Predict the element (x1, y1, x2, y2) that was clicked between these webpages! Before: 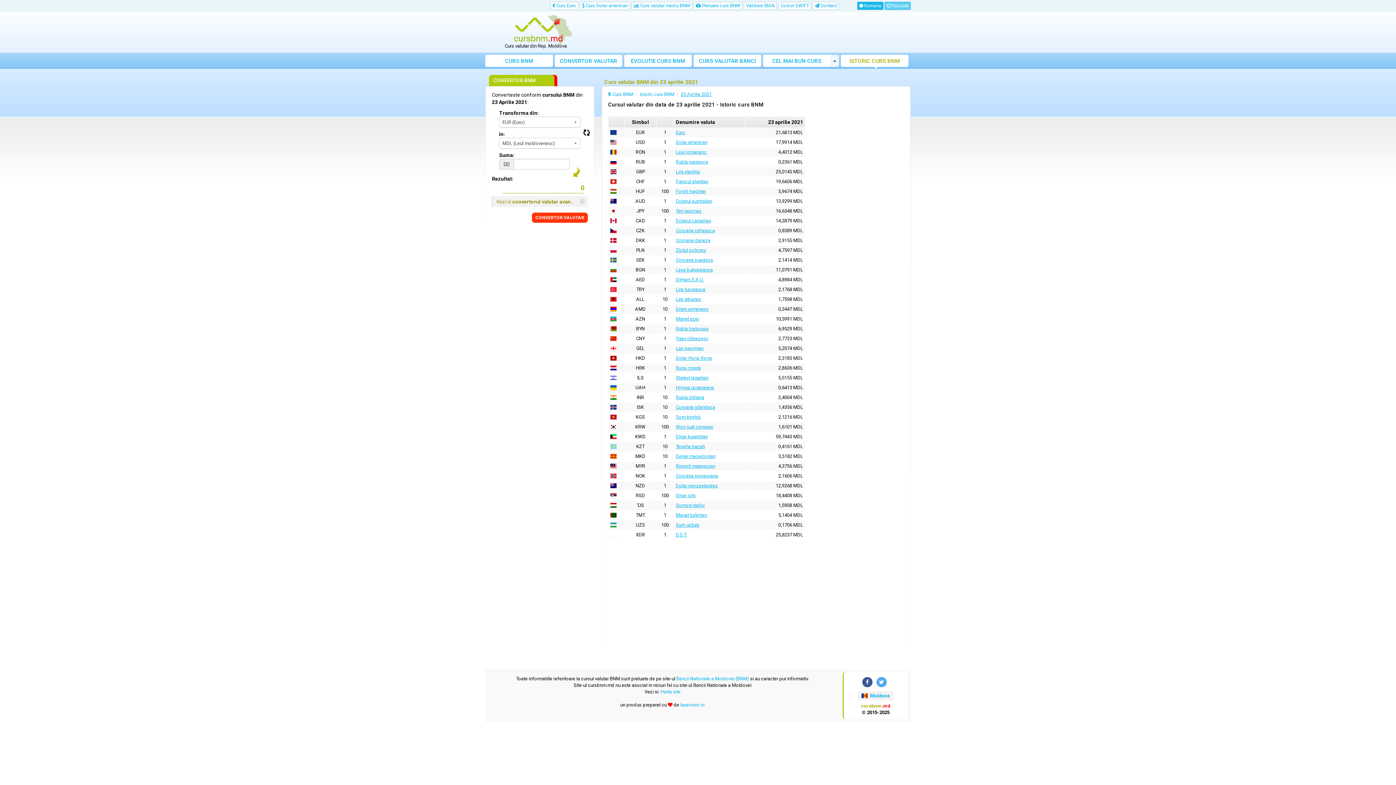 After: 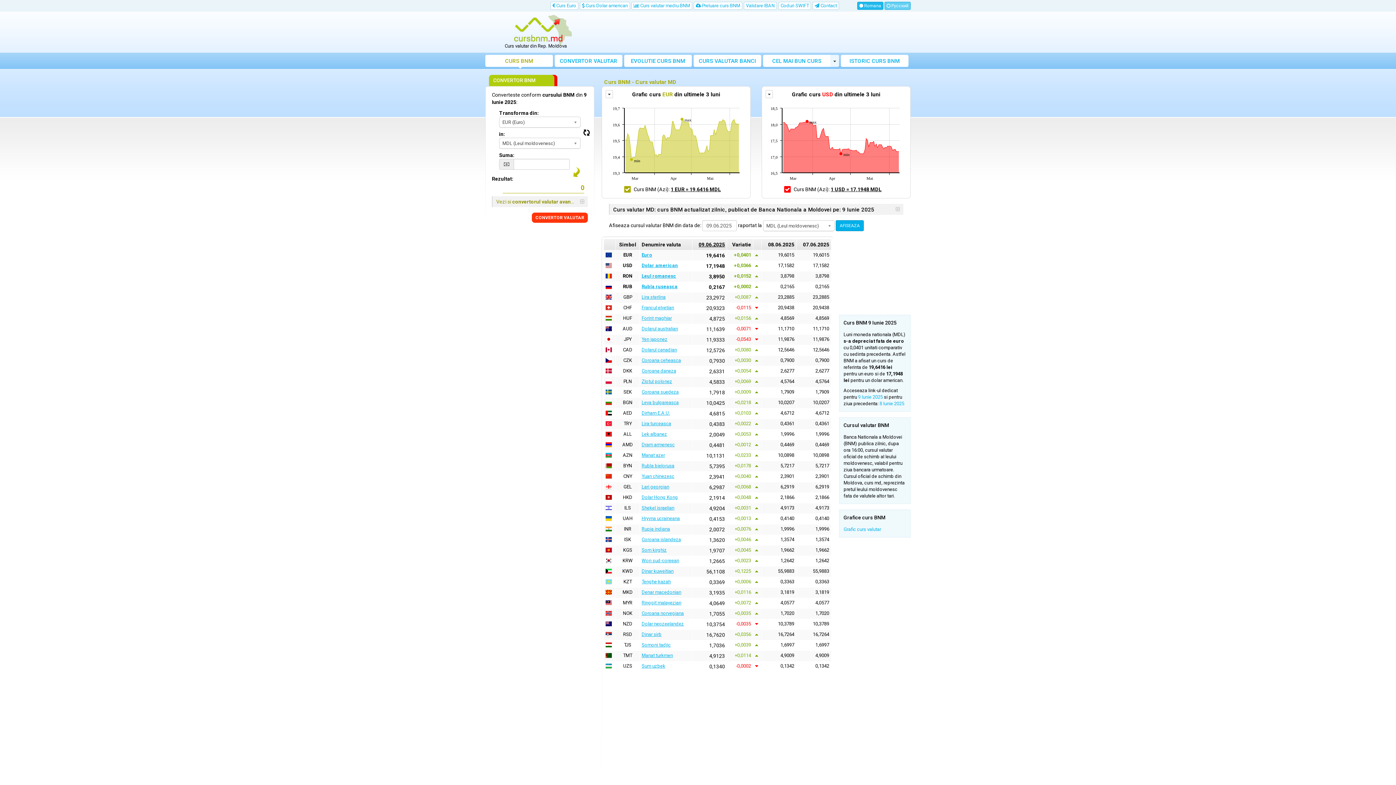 Action: bbox: (857, 1, 883, 9) label:  Romana